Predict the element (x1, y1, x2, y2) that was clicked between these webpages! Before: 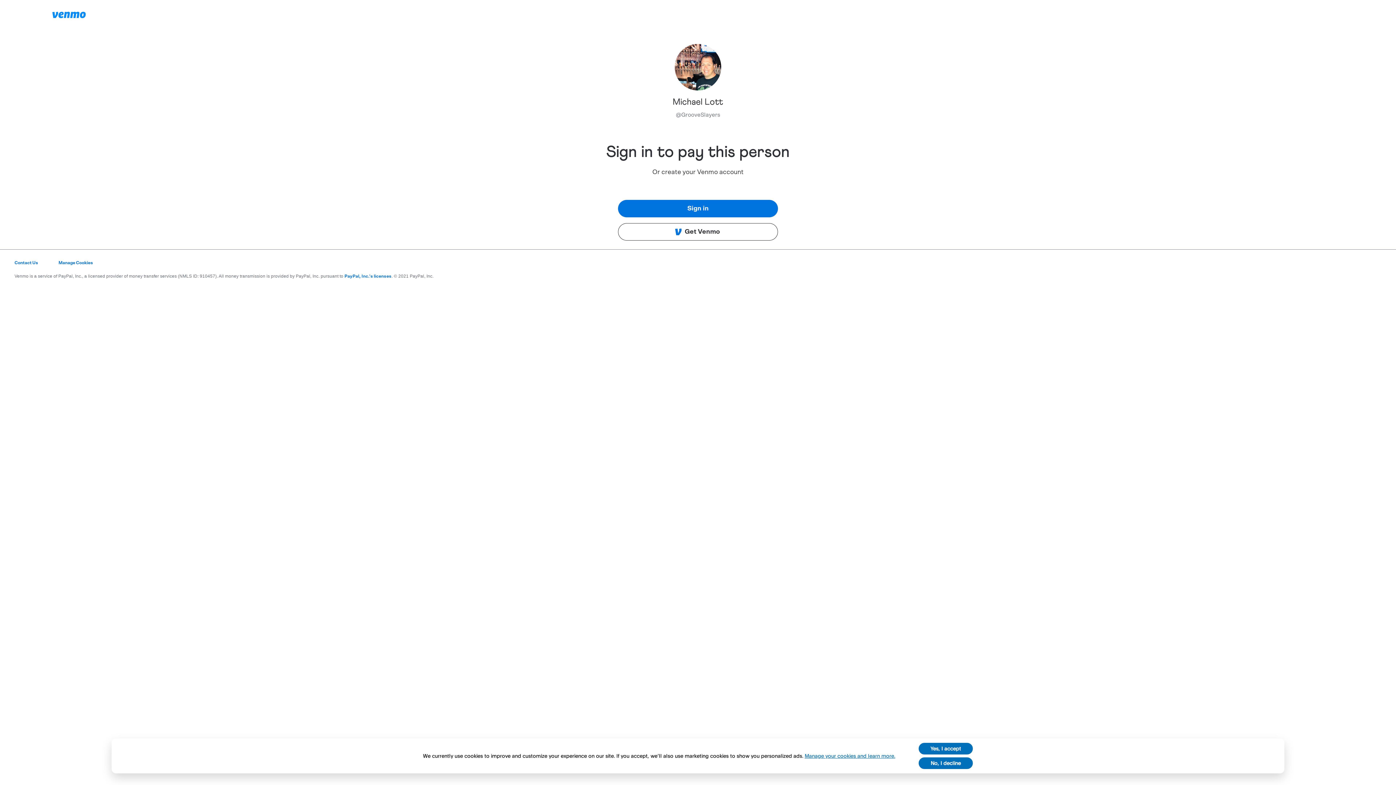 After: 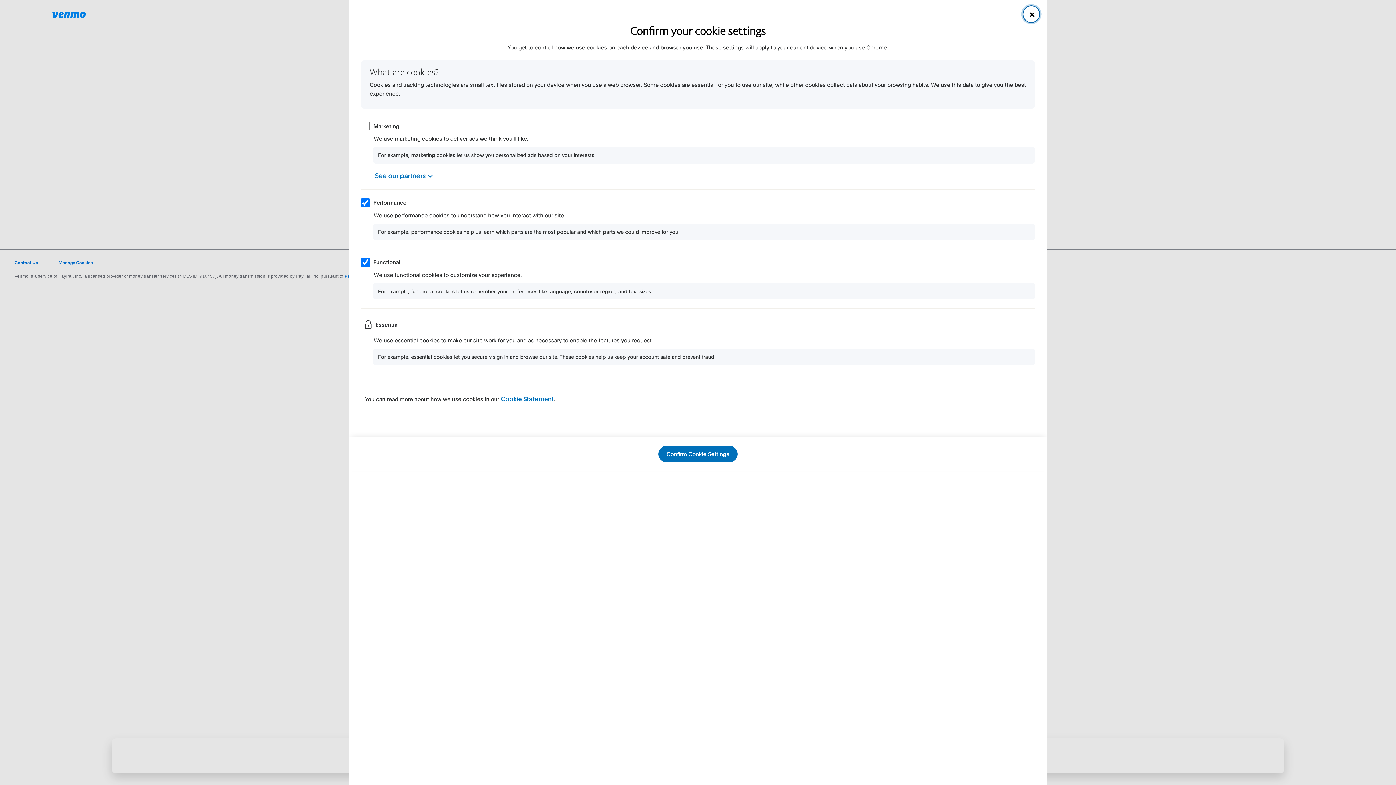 Action: bbox: (58, 260, 93, 265) label: Manage Cookies